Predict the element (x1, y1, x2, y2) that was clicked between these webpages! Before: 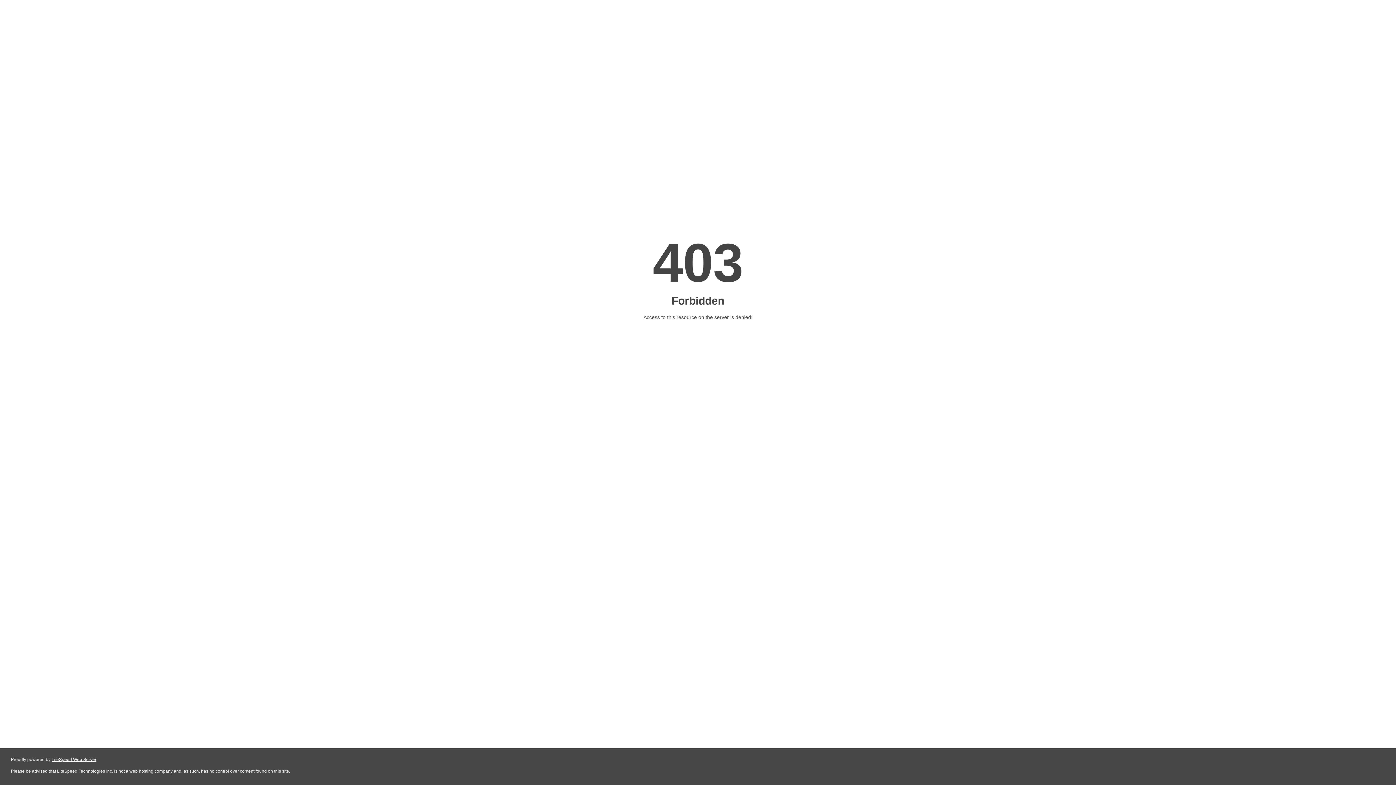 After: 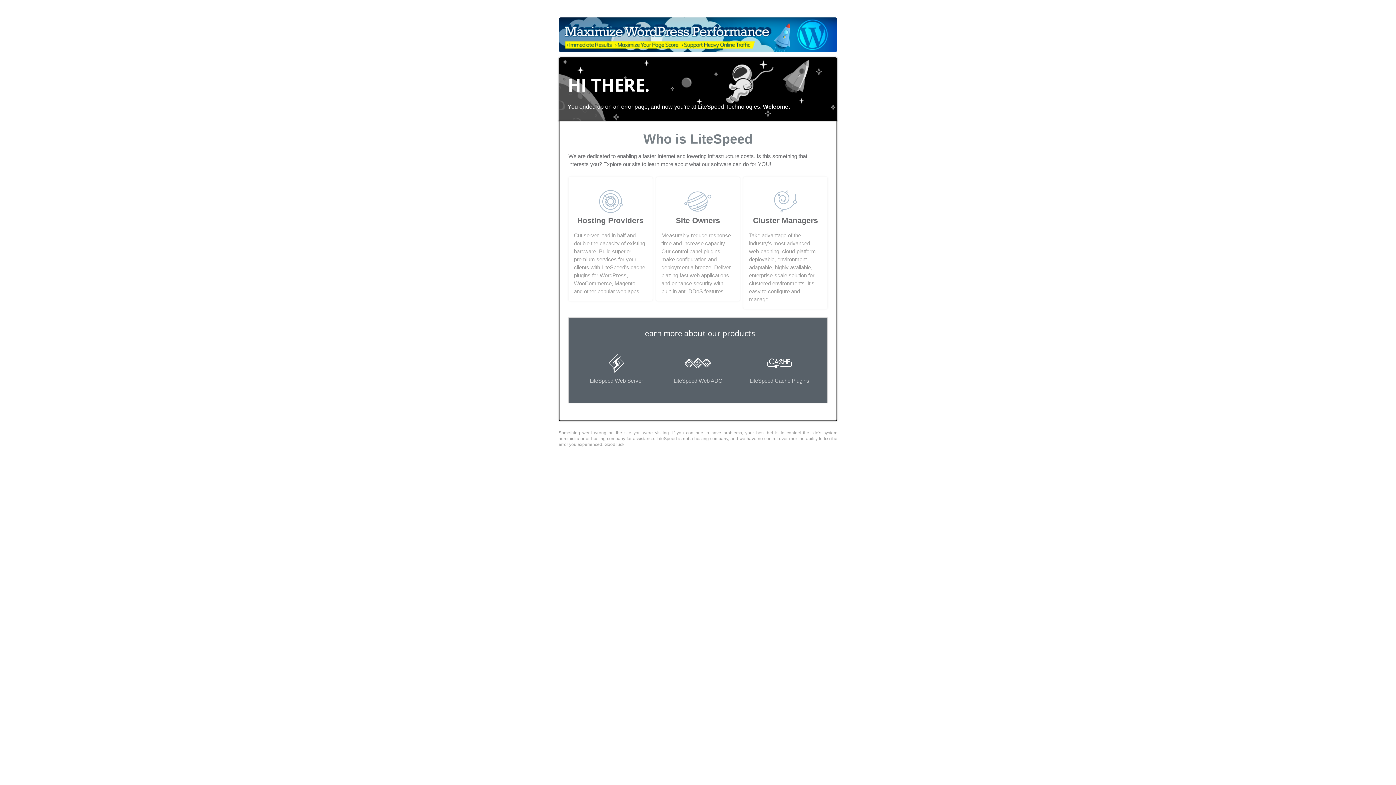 Action: label: LiteSpeed Web Server bbox: (51, 757, 96, 762)